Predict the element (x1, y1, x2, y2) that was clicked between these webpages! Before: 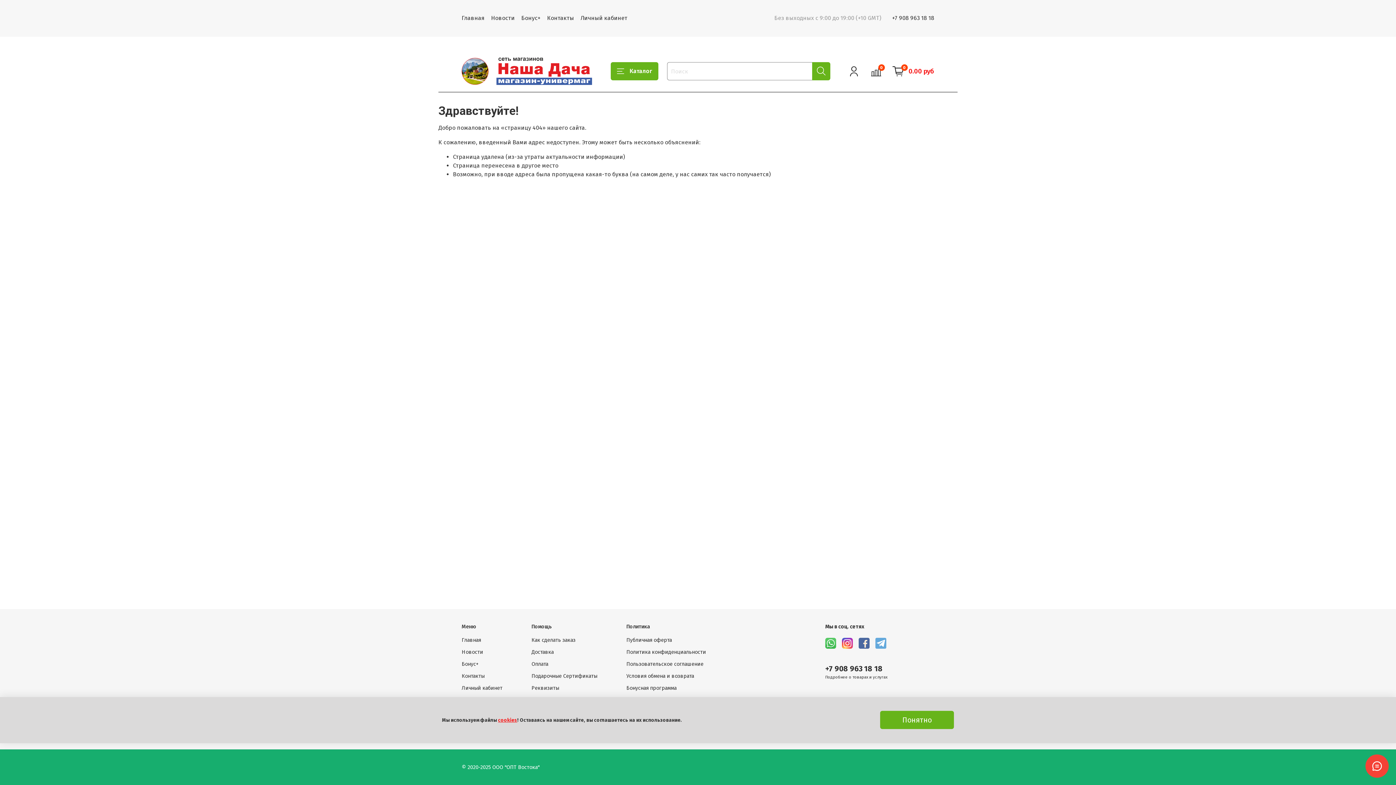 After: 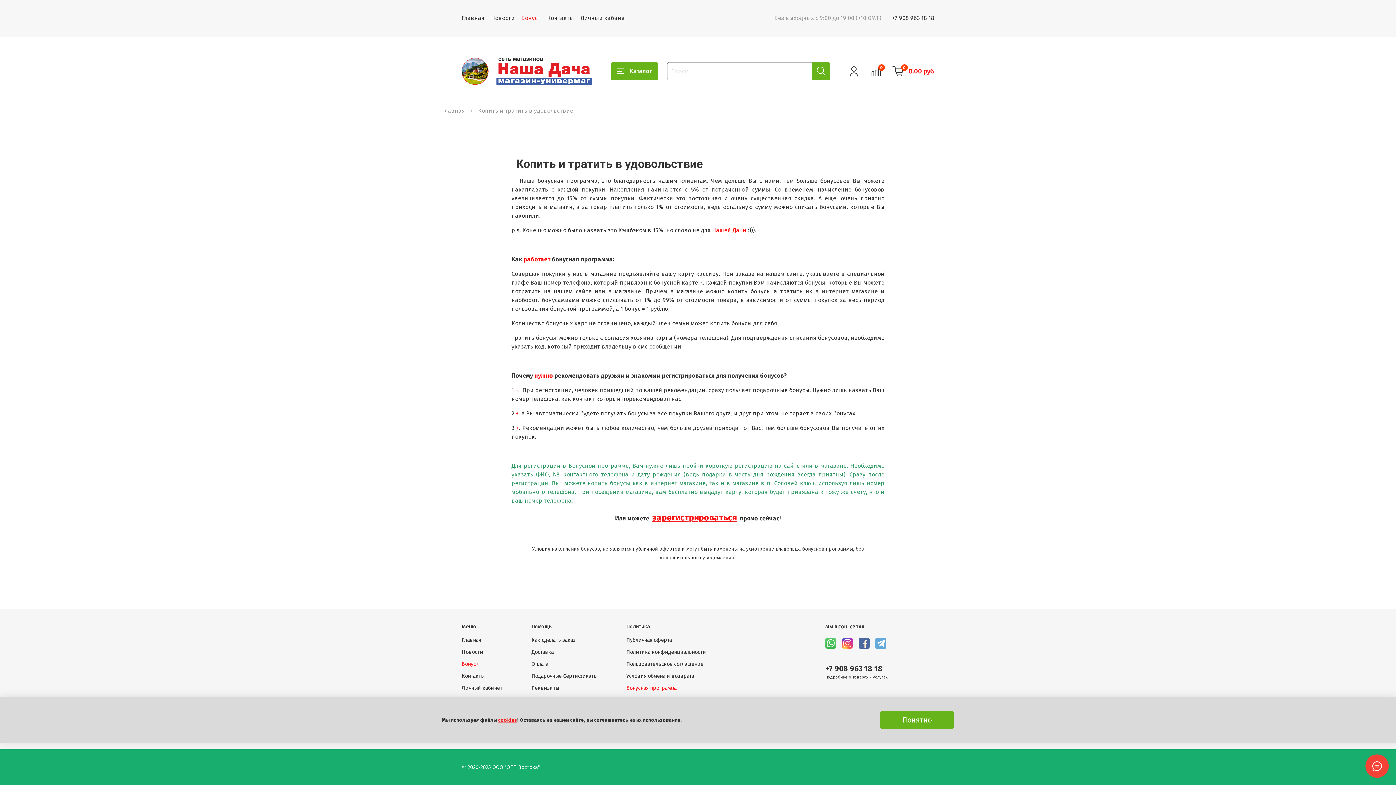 Action: label: Бонус+ bbox: (521, 14, 540, 21)